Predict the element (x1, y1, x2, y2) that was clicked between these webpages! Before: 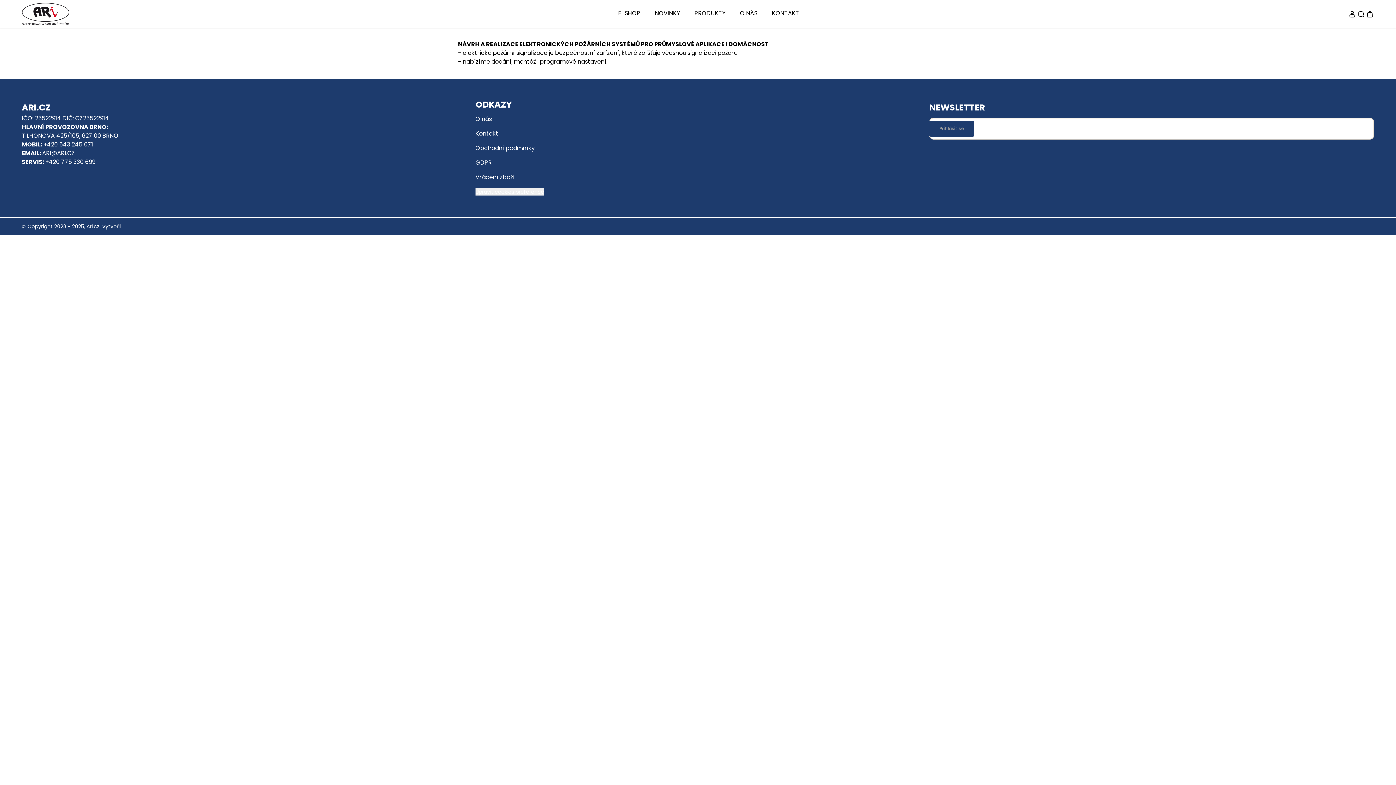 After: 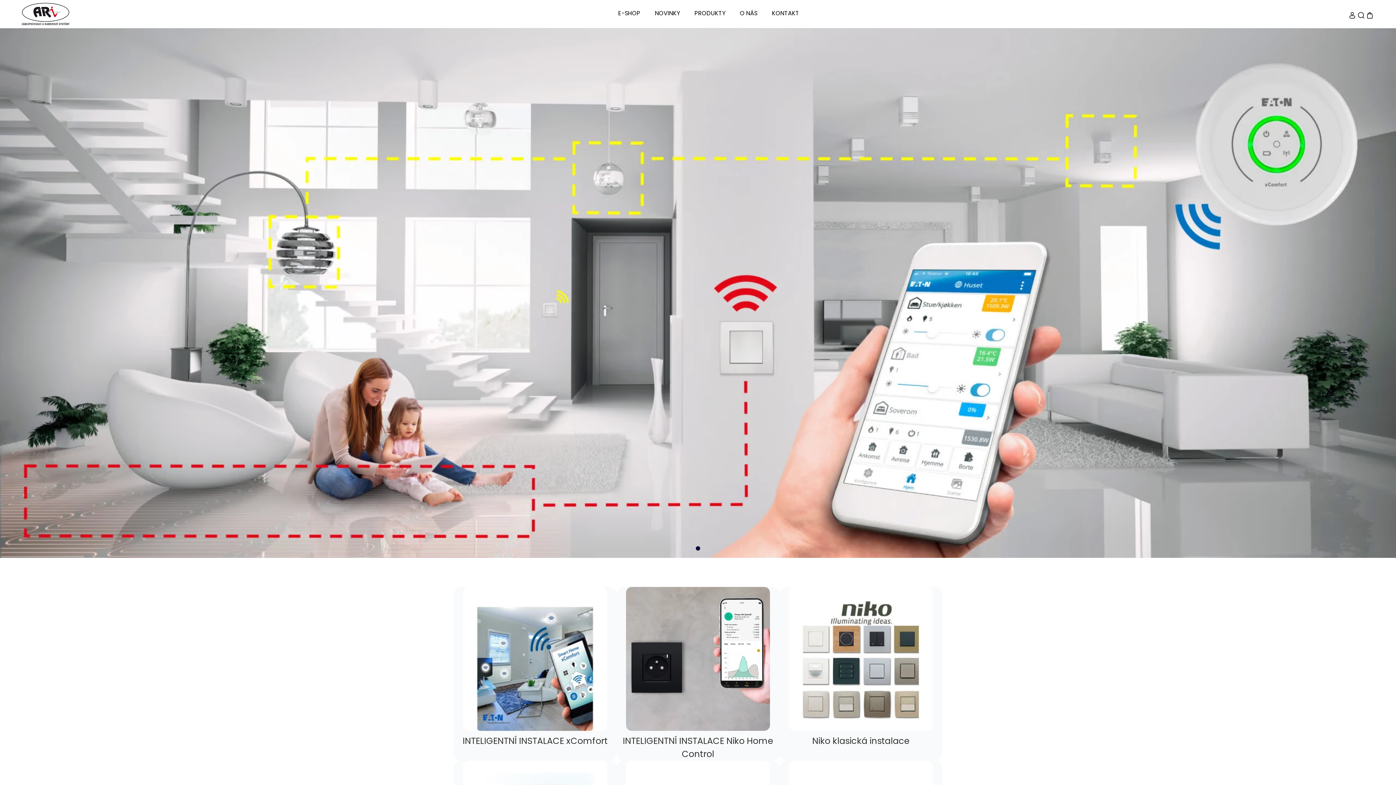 Action: label: PRODUKTY bbox: (687, 8, 732, 17)